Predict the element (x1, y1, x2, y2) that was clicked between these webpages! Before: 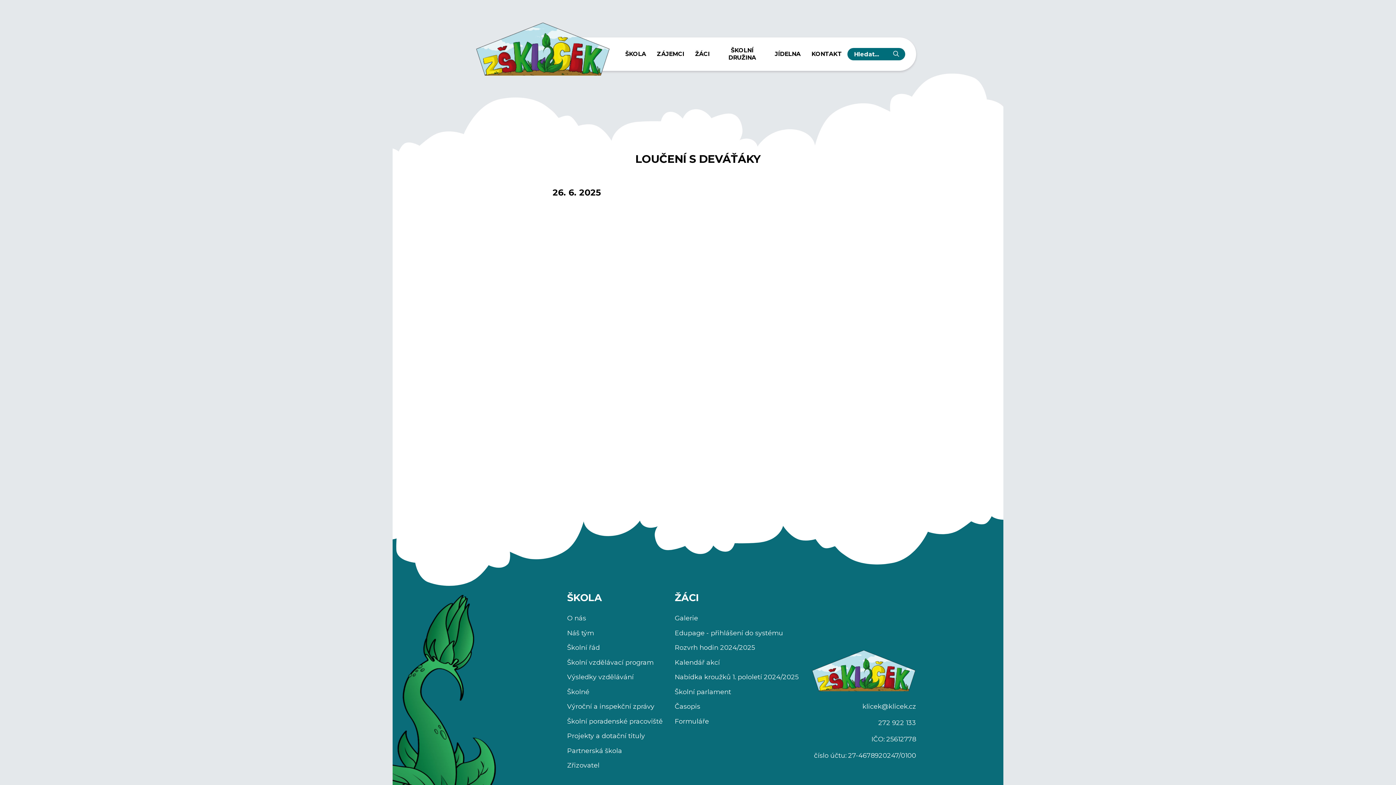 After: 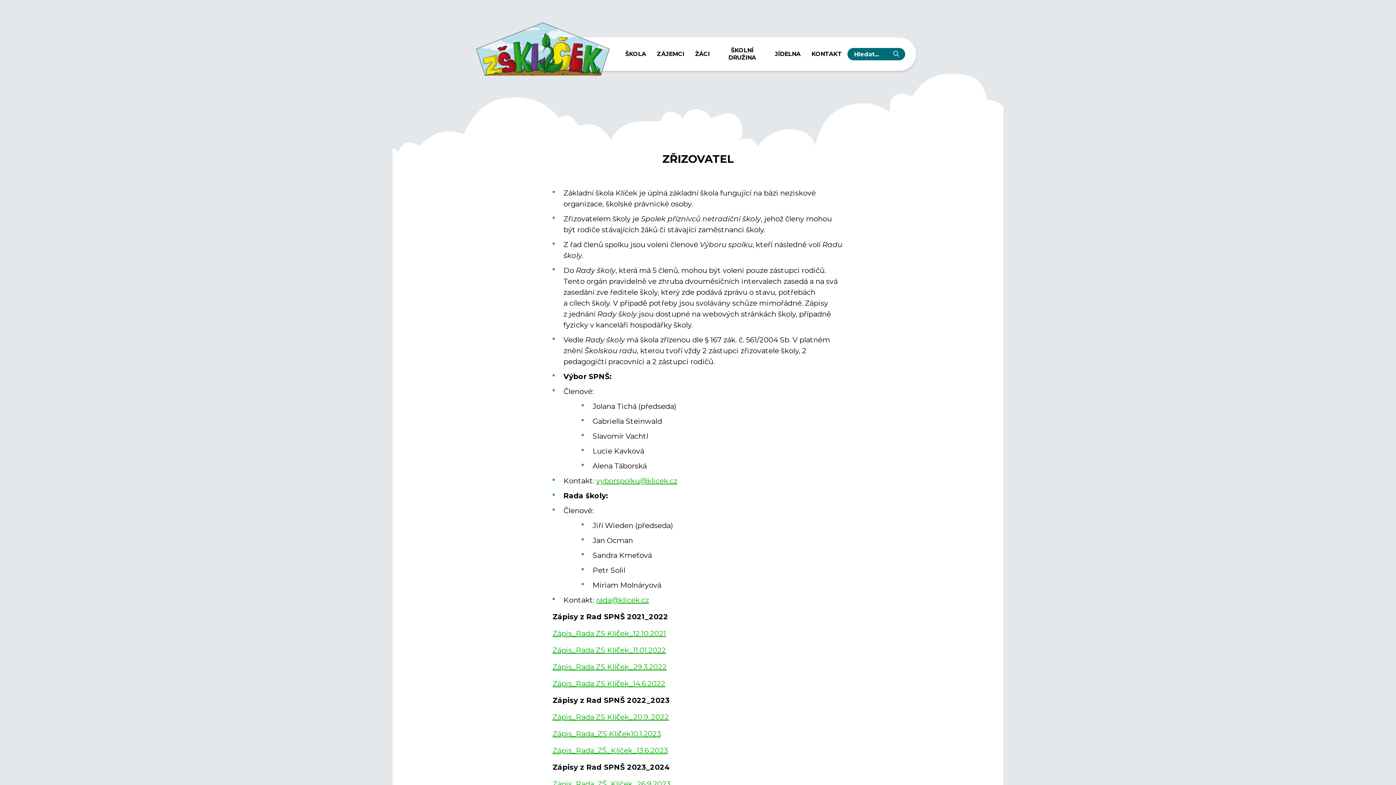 Action: label: Zřizovatel bbox: (567, 761, 599, 769)